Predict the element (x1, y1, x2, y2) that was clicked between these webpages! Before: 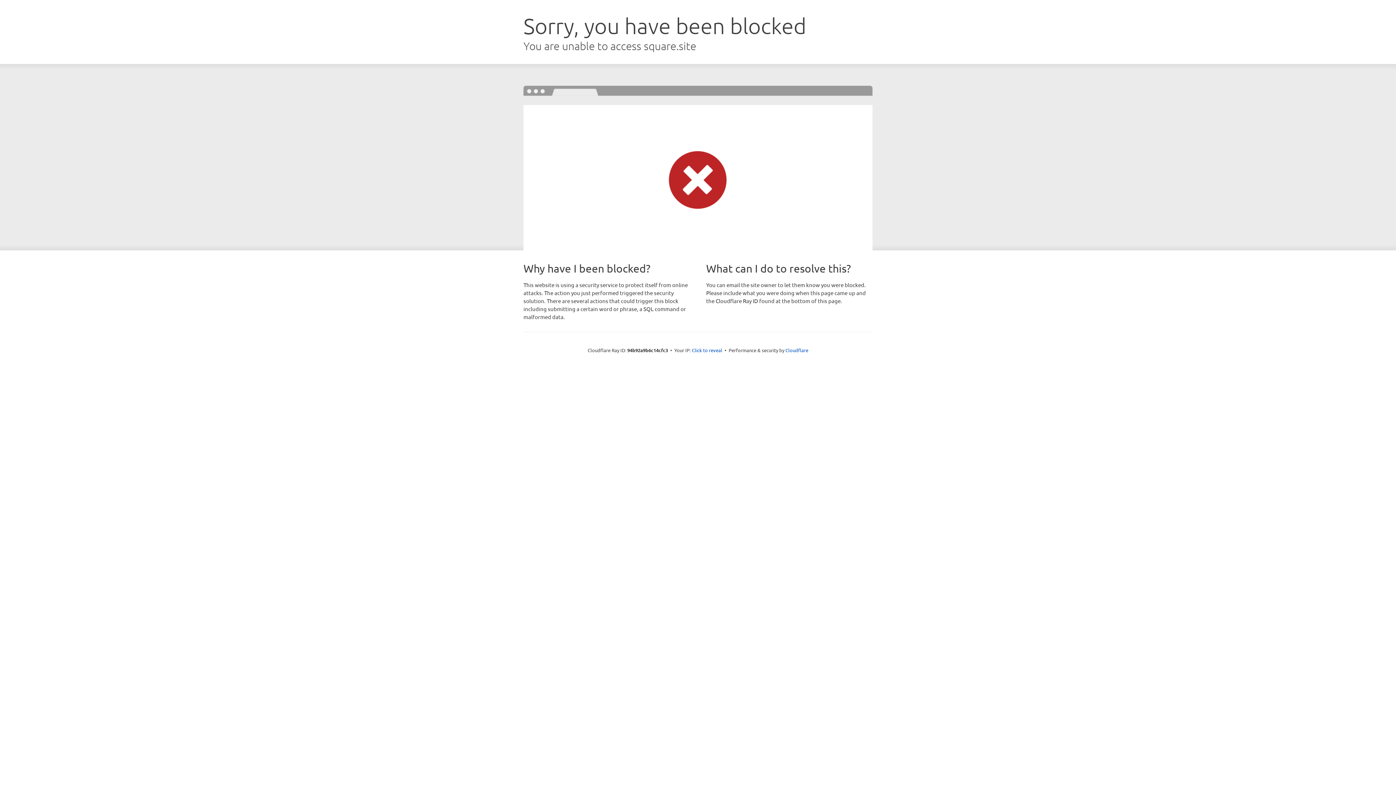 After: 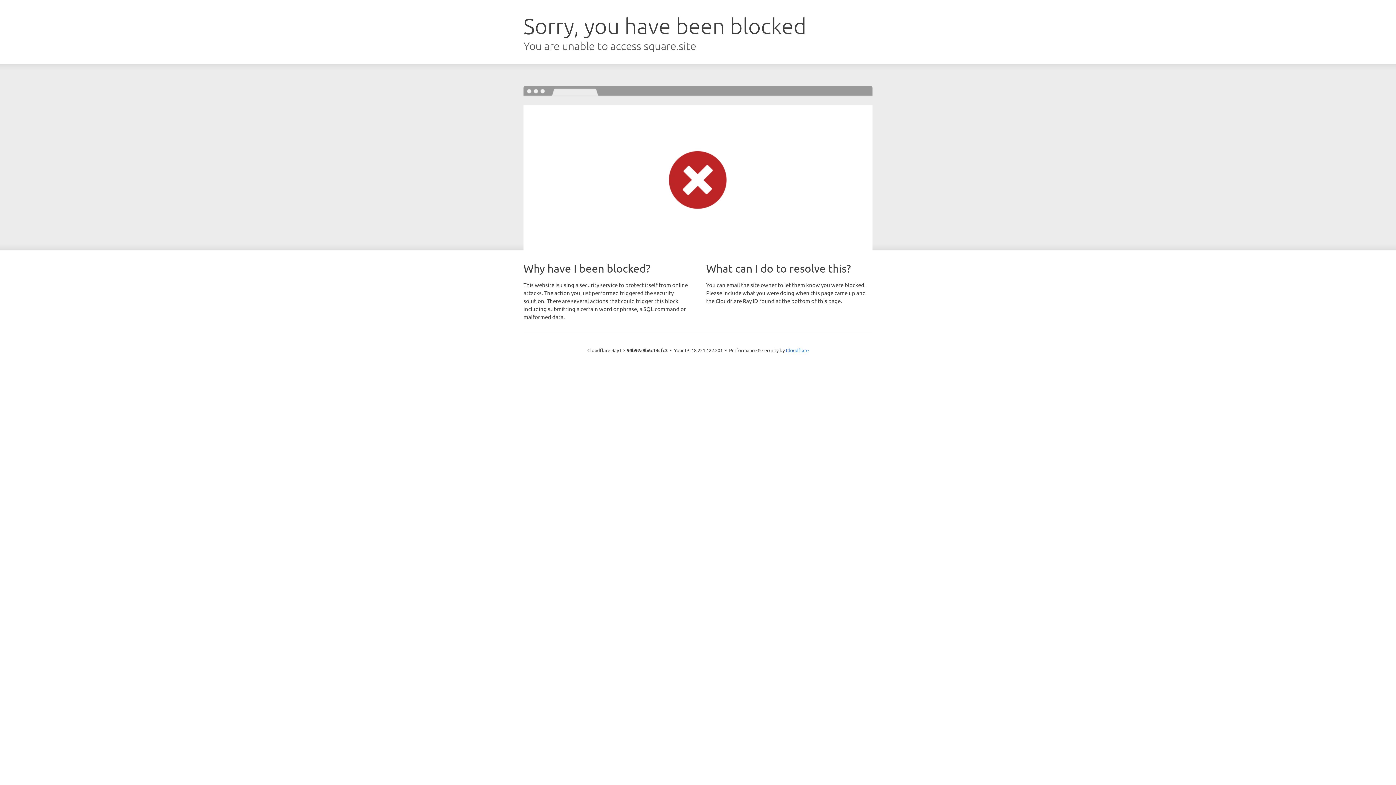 Action: bbox: (692, 346, 722, 353) label: Click to reveal